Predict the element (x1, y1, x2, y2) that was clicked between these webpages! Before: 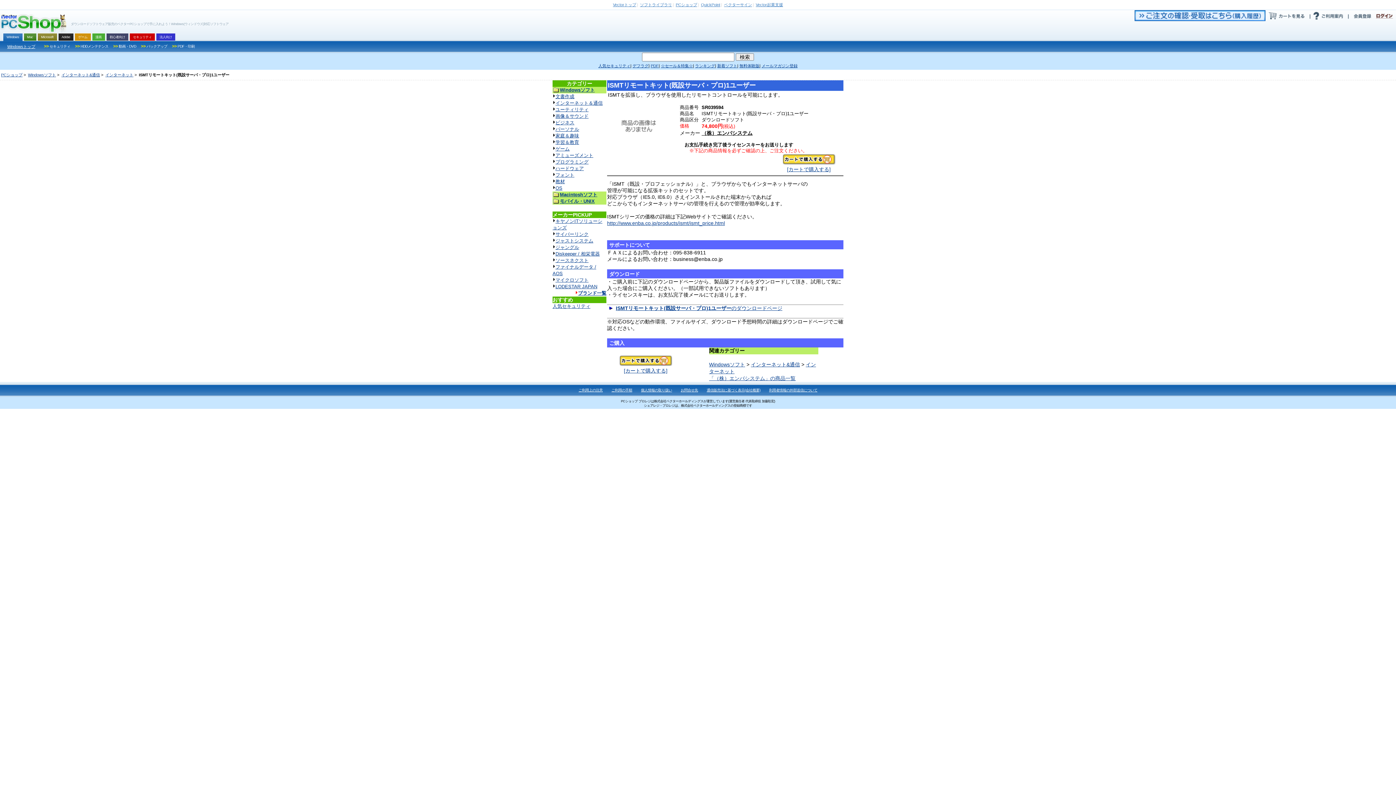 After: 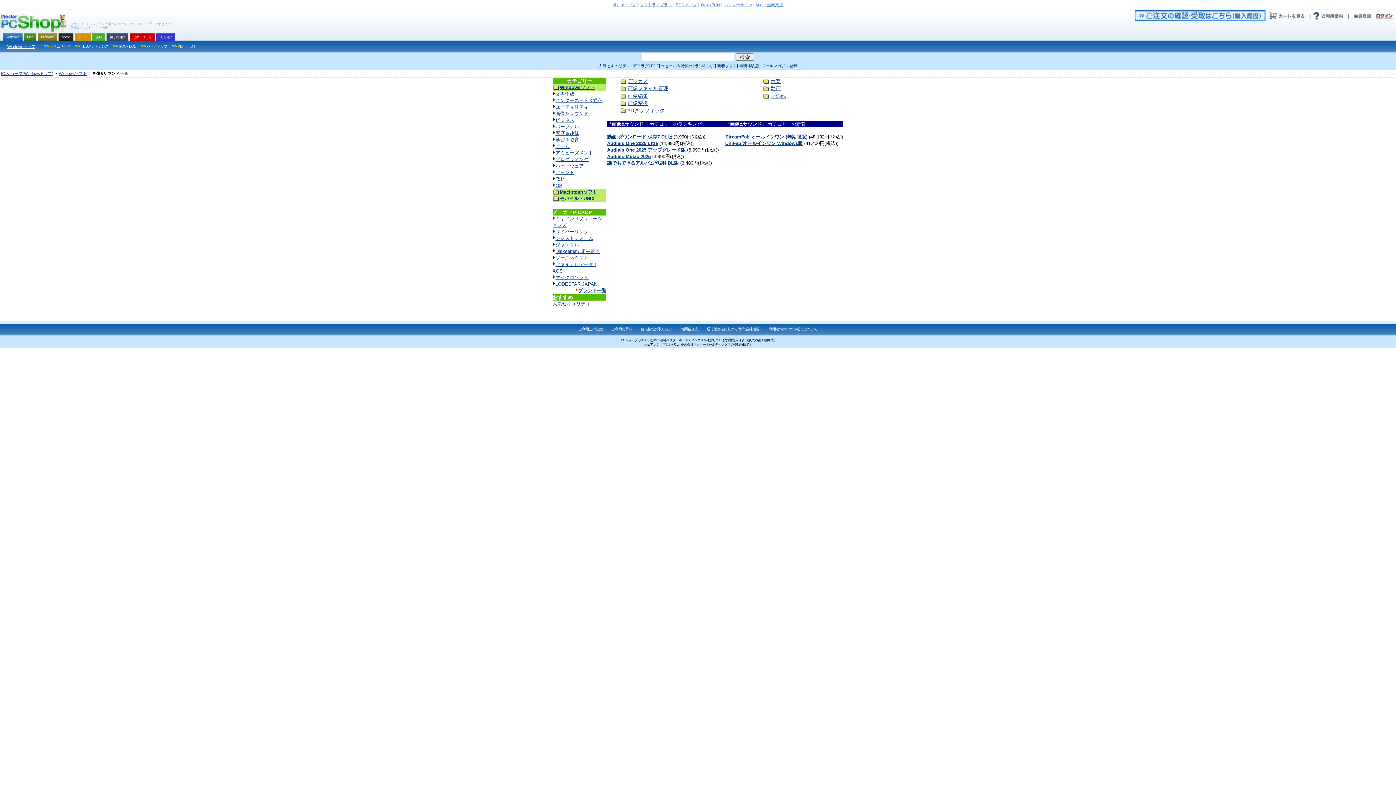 Action: bbox: (555, 113, 588, 118) label: 画像＆サウンド